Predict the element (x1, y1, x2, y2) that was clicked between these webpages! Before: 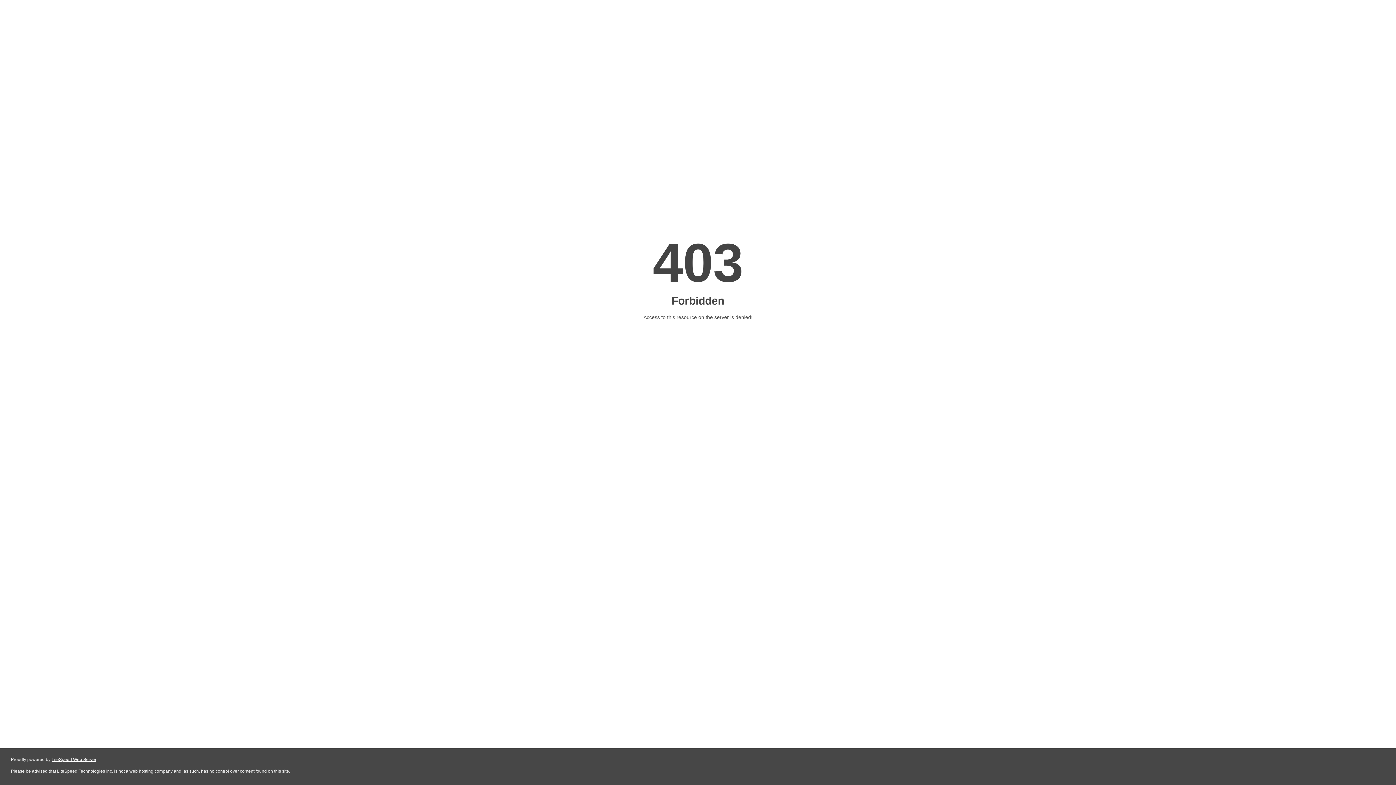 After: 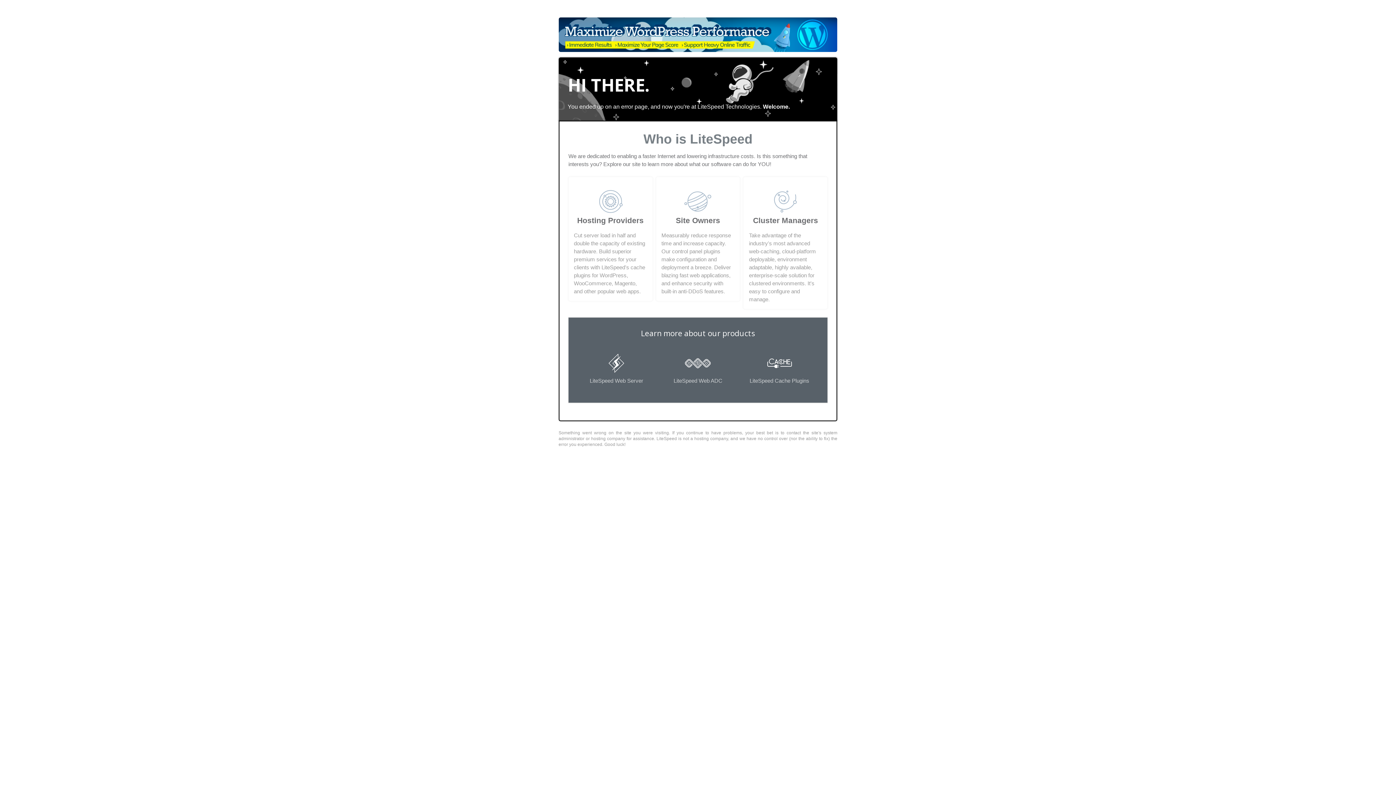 Action: label: LiteSpeed Web Server bbox: (51, 757, 96, 762)